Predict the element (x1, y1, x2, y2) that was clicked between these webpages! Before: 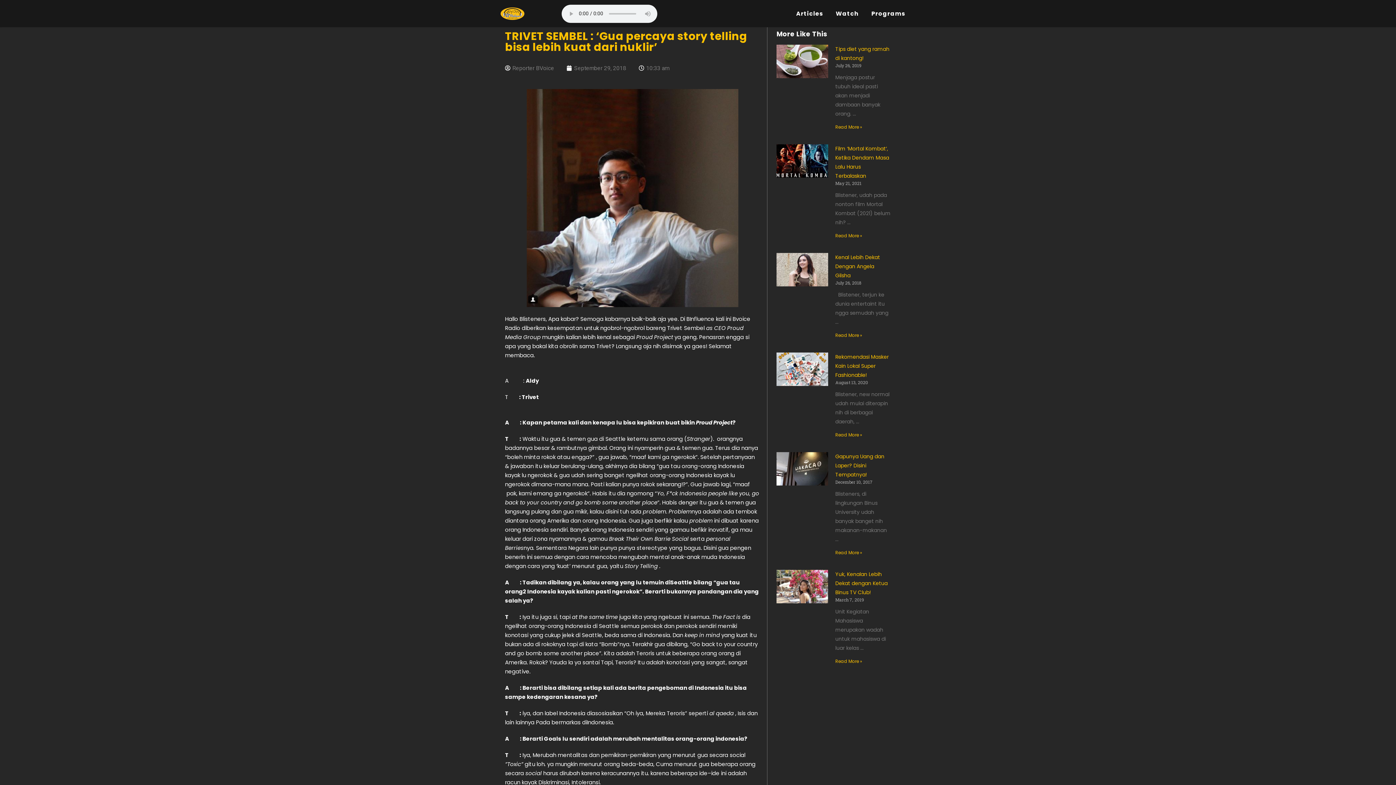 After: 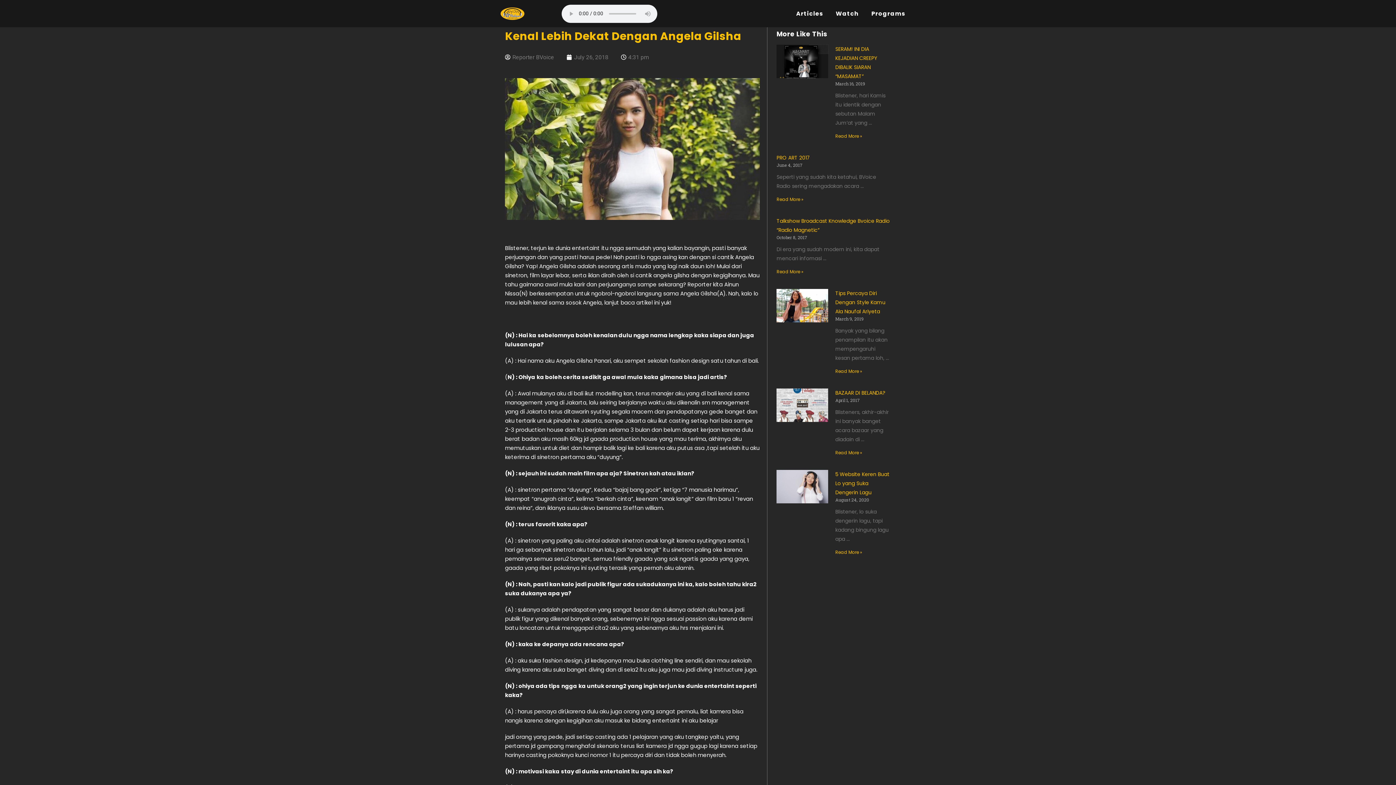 Action: bbox: (776, 253, 828, 340)